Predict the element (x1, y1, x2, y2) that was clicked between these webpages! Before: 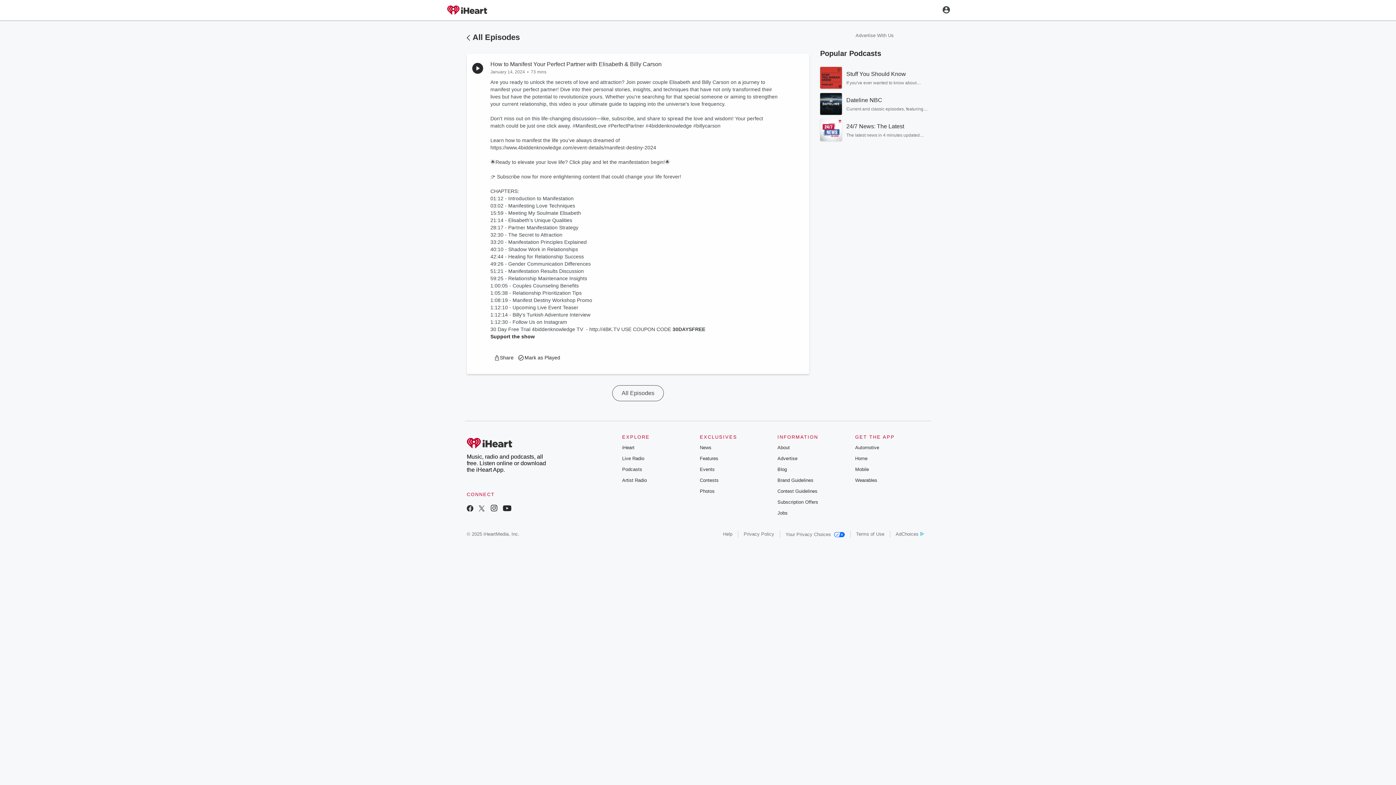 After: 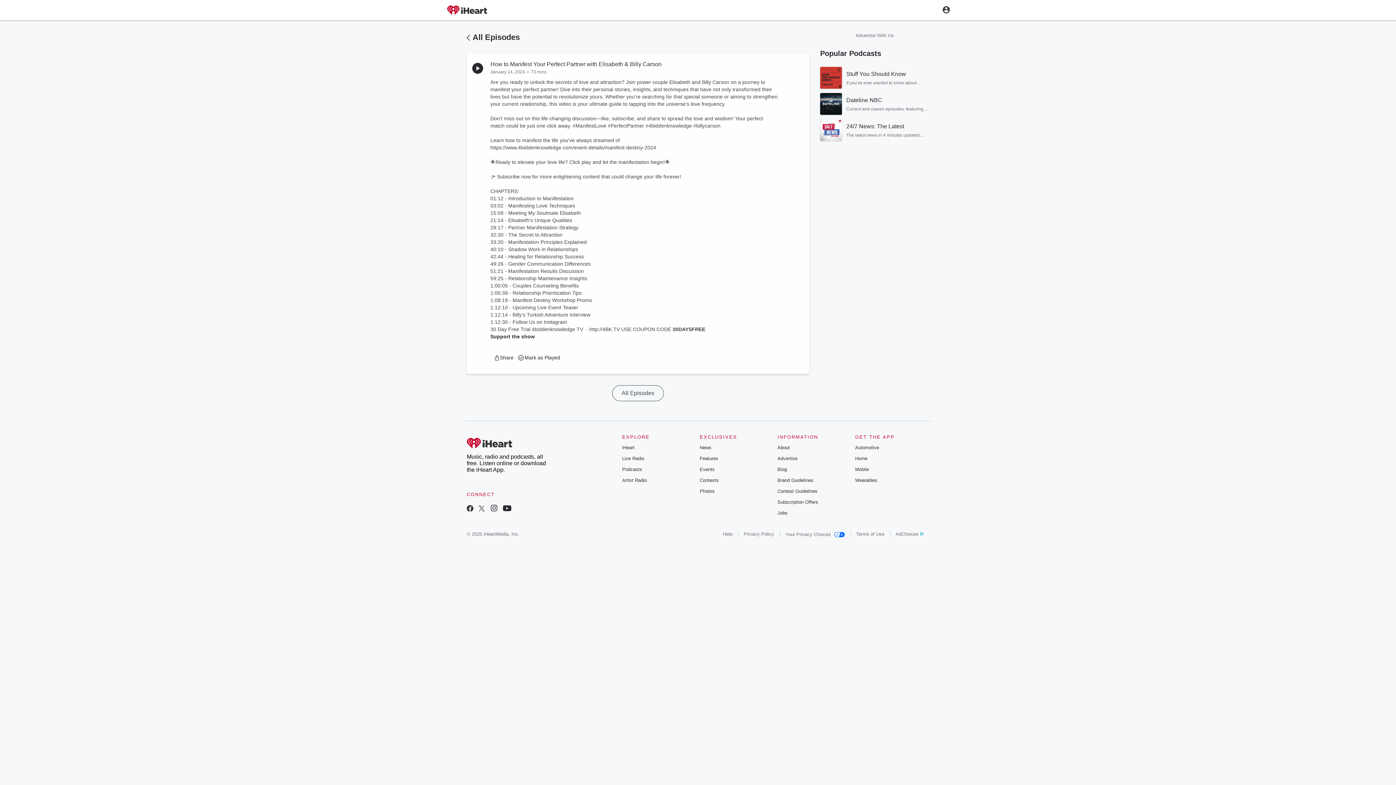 Action: bbox: (856, 531, 884, 537) label: Terms of Use